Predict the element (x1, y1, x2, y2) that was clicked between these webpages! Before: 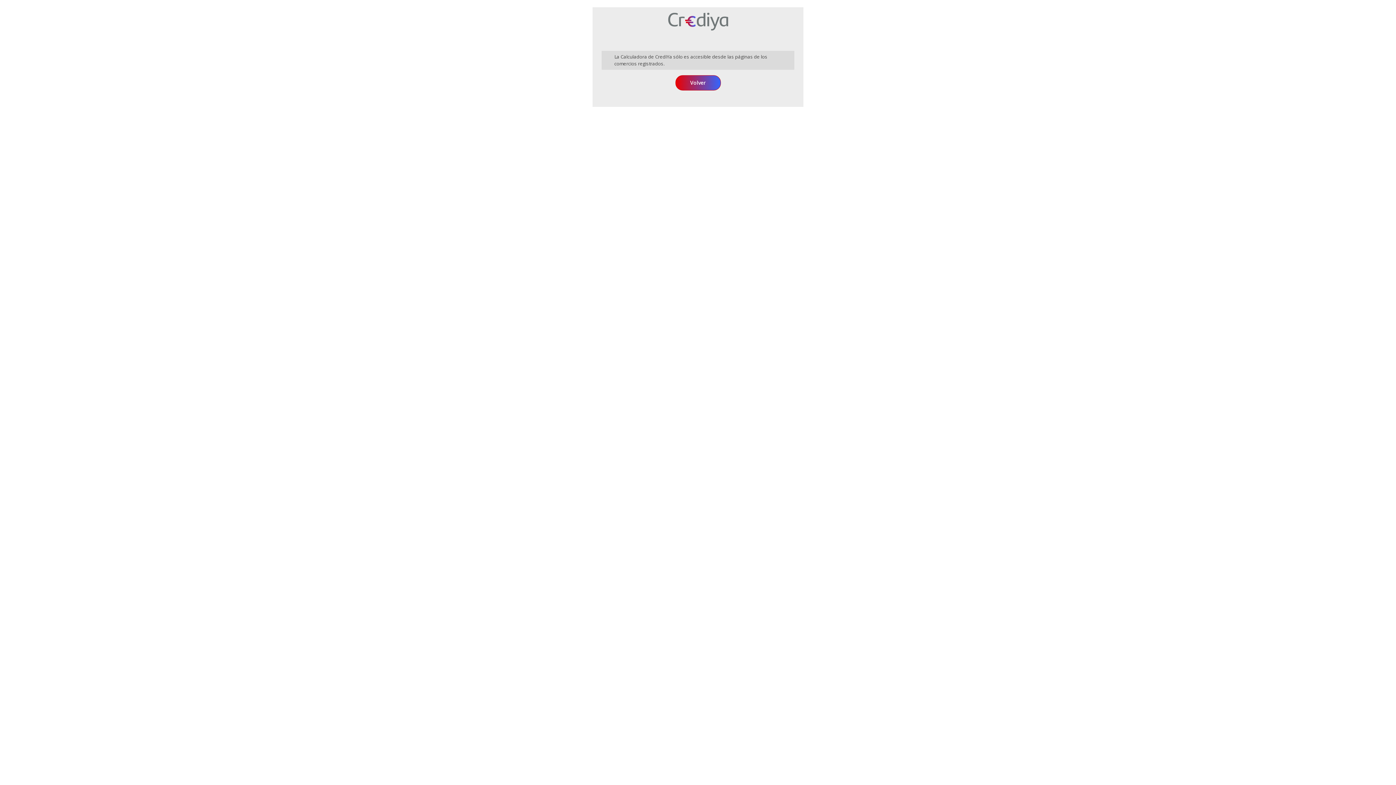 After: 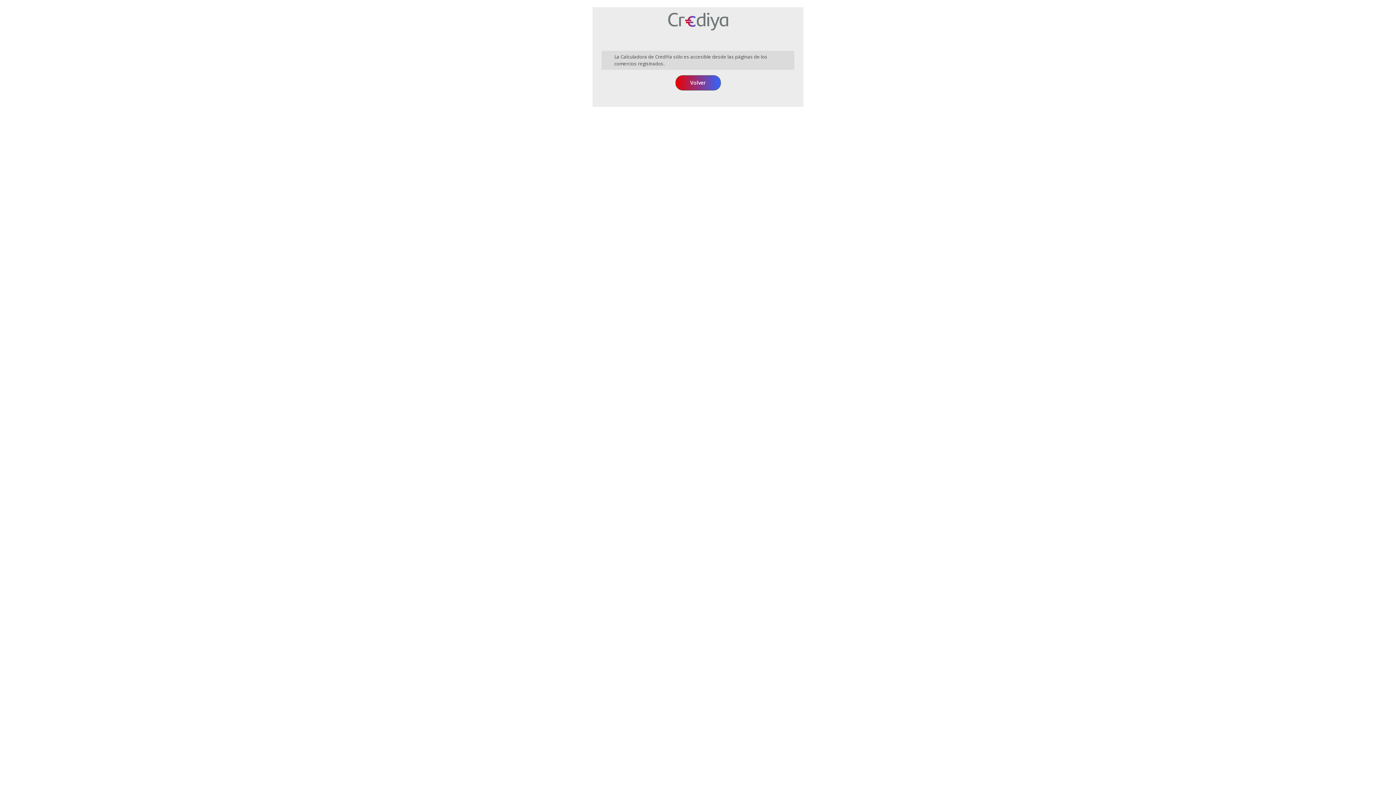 Action: label: Volver bbox: (675, 75, 720, 90)